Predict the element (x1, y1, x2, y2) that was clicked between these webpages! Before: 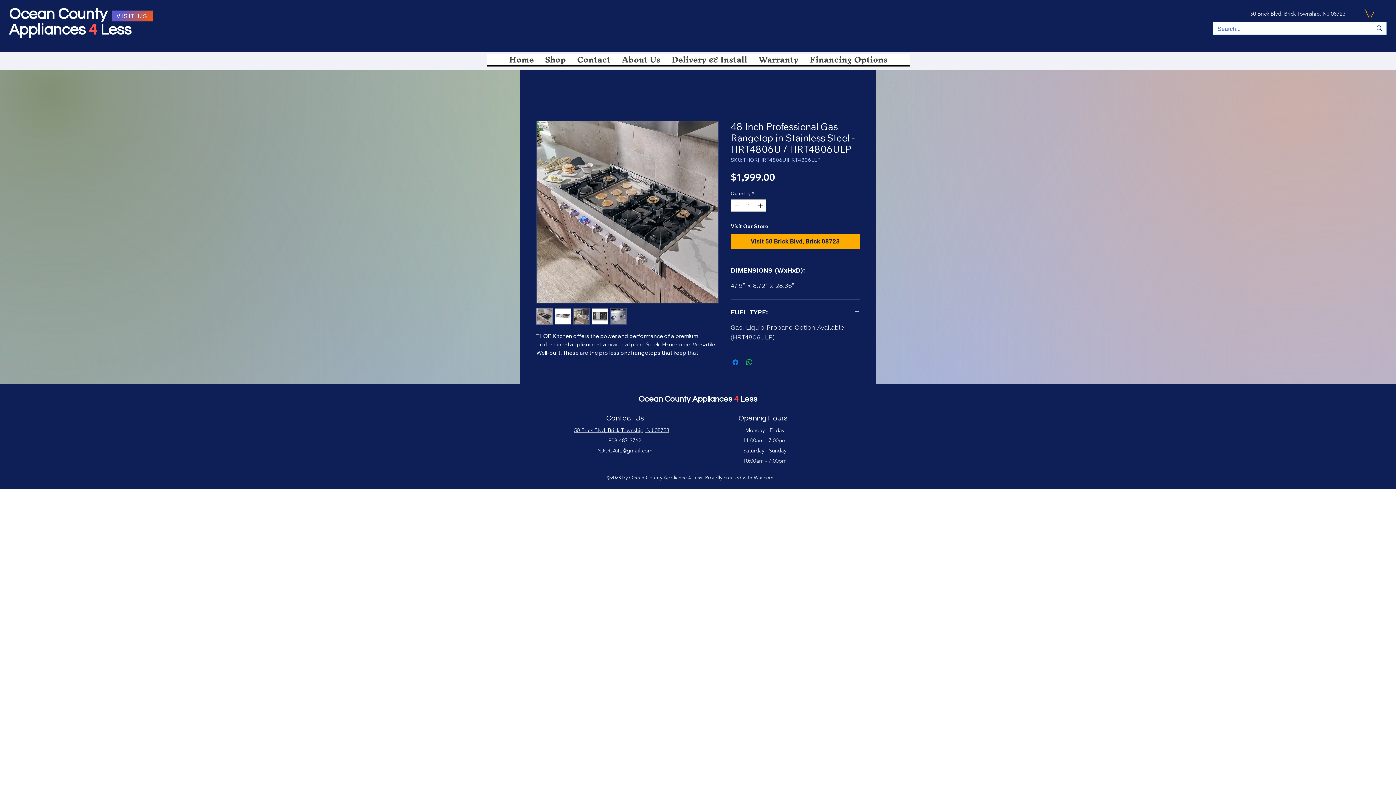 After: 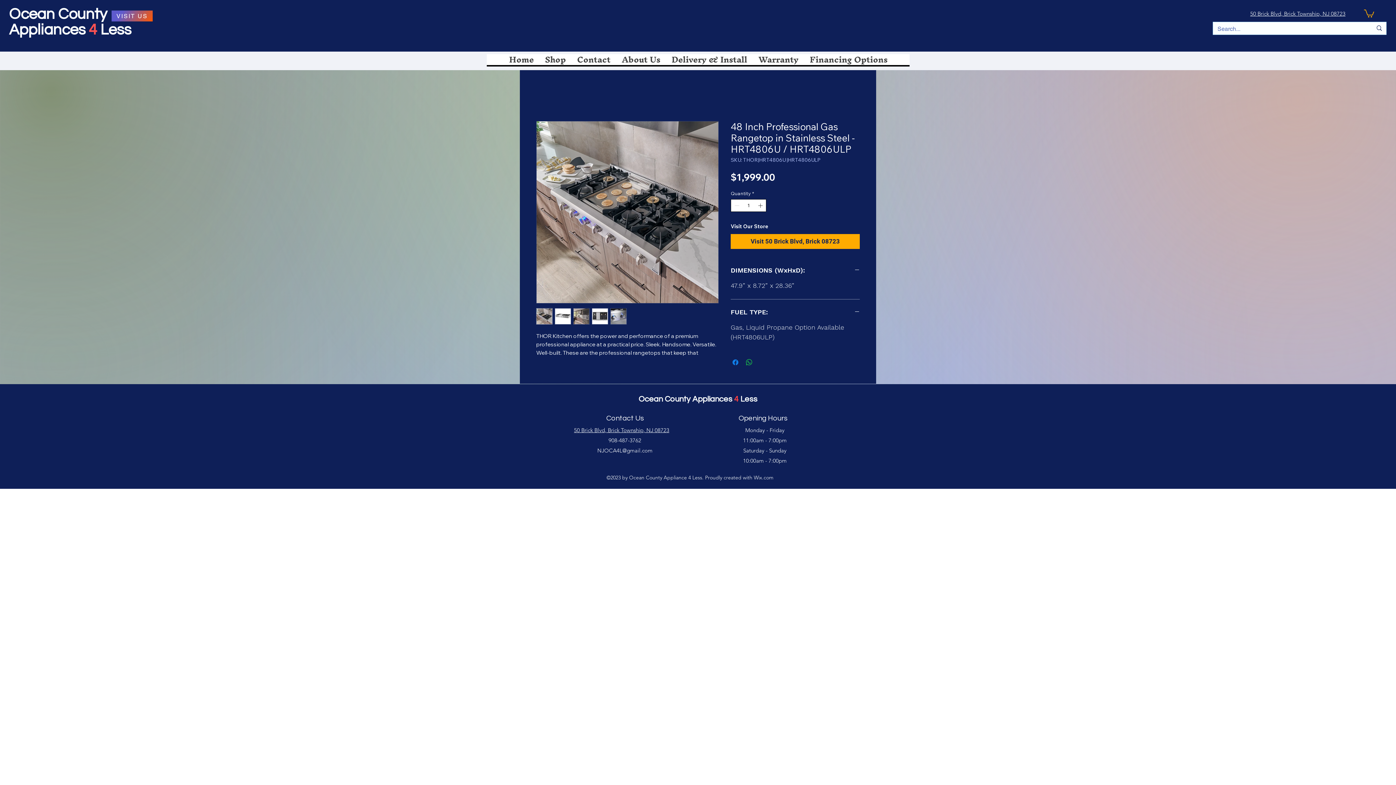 Action: label: Increment bbox: (756, 199, 765, 211)